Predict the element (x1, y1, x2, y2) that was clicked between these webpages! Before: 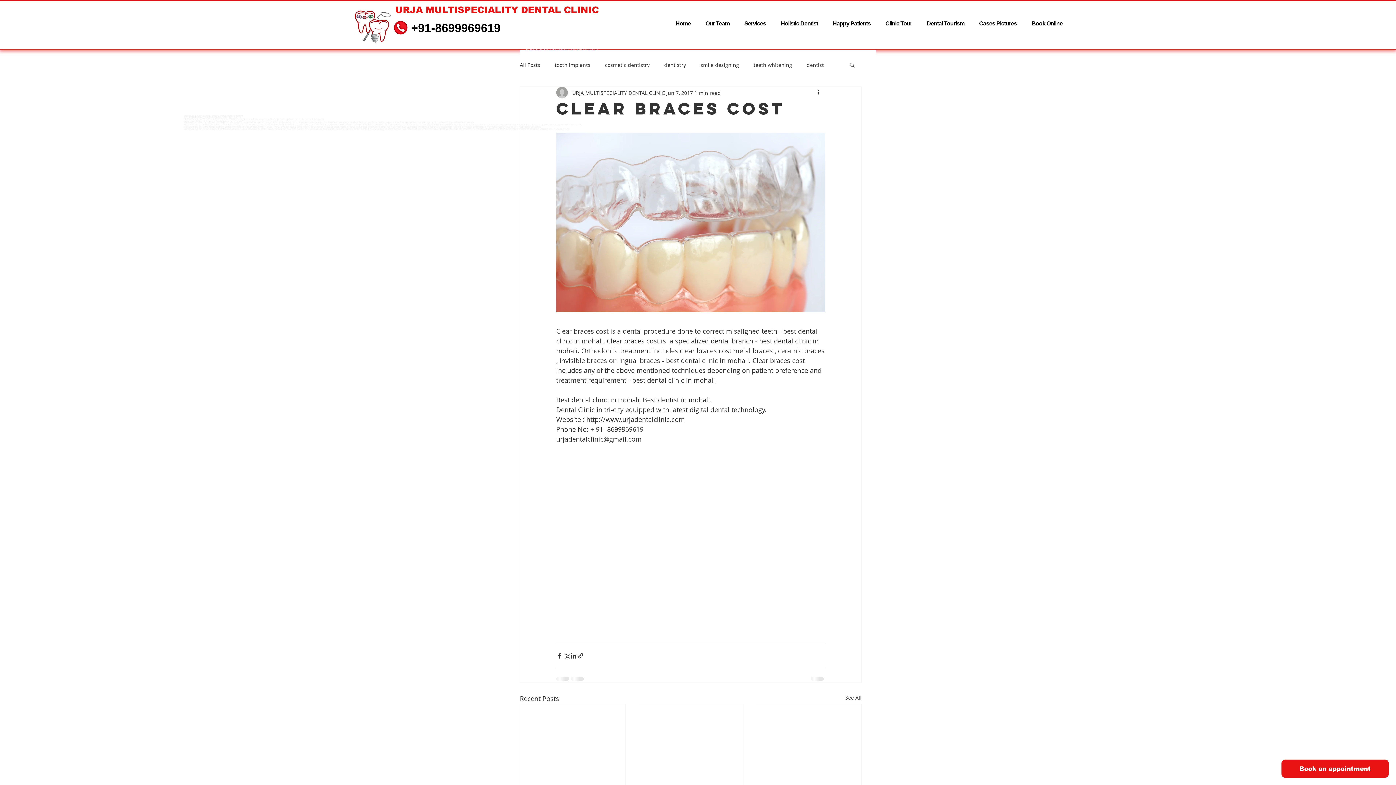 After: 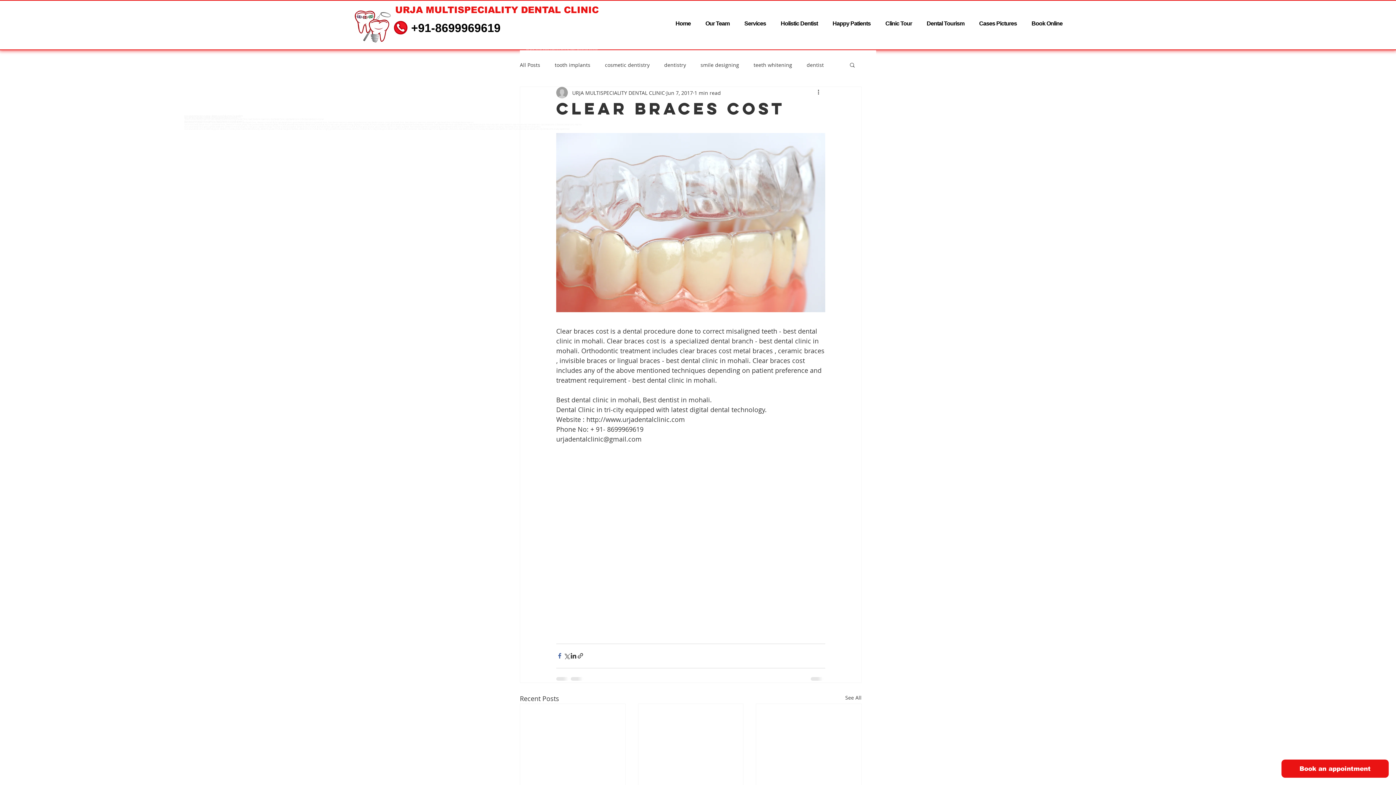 Action: label: Share via Facebook bbox: (556, 652, 563, 659)